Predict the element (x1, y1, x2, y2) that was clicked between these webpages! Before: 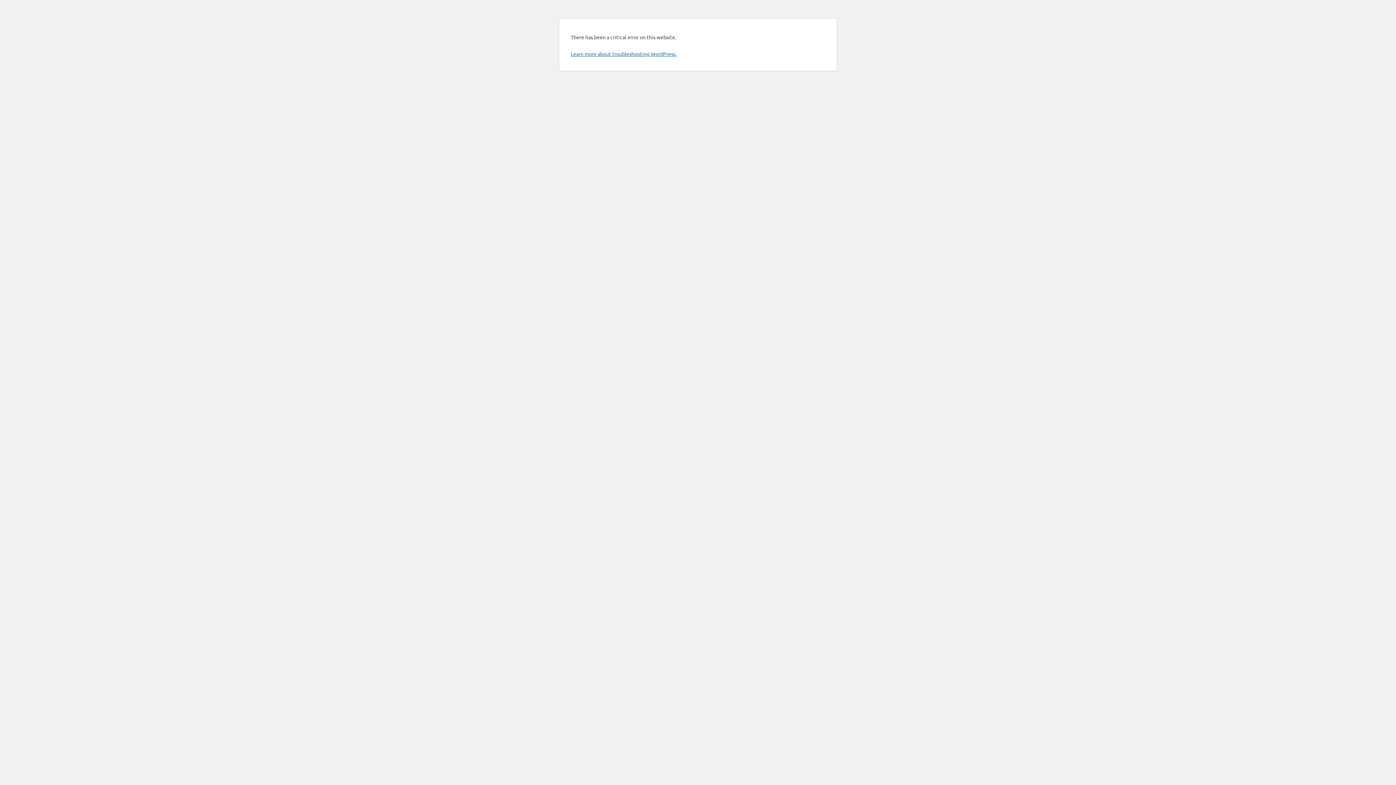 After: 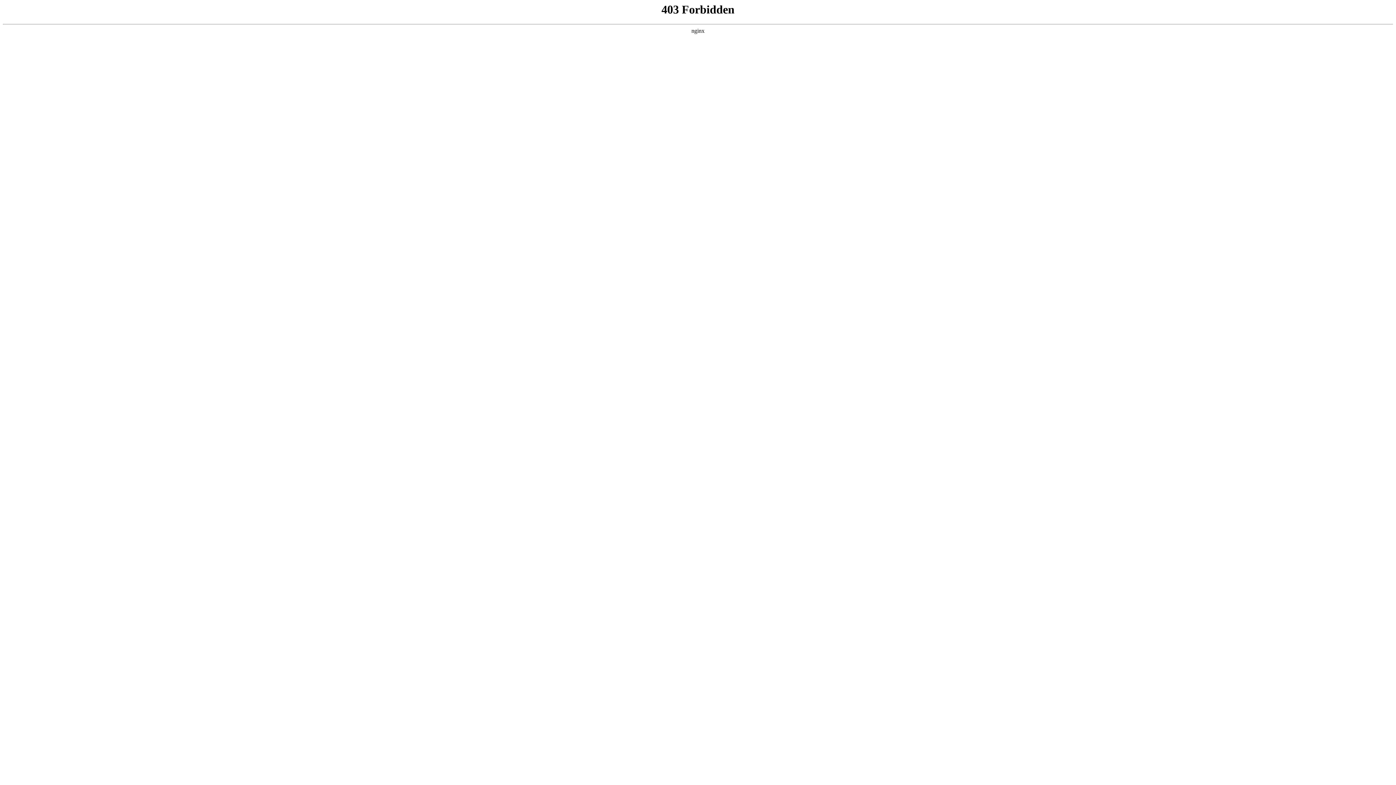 Action: label: Learn more about troubleshooting WordPress. bbox: (570, 50, 676, 57)